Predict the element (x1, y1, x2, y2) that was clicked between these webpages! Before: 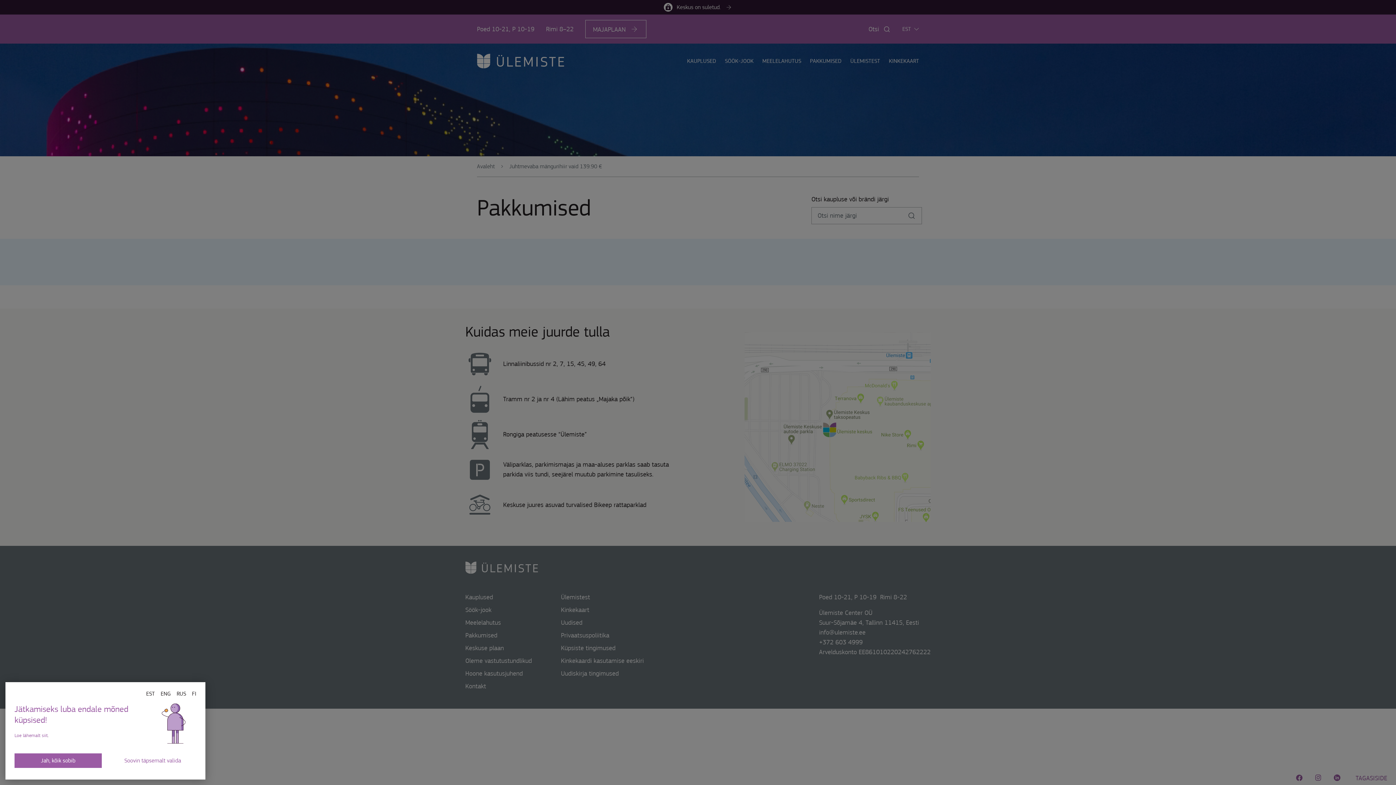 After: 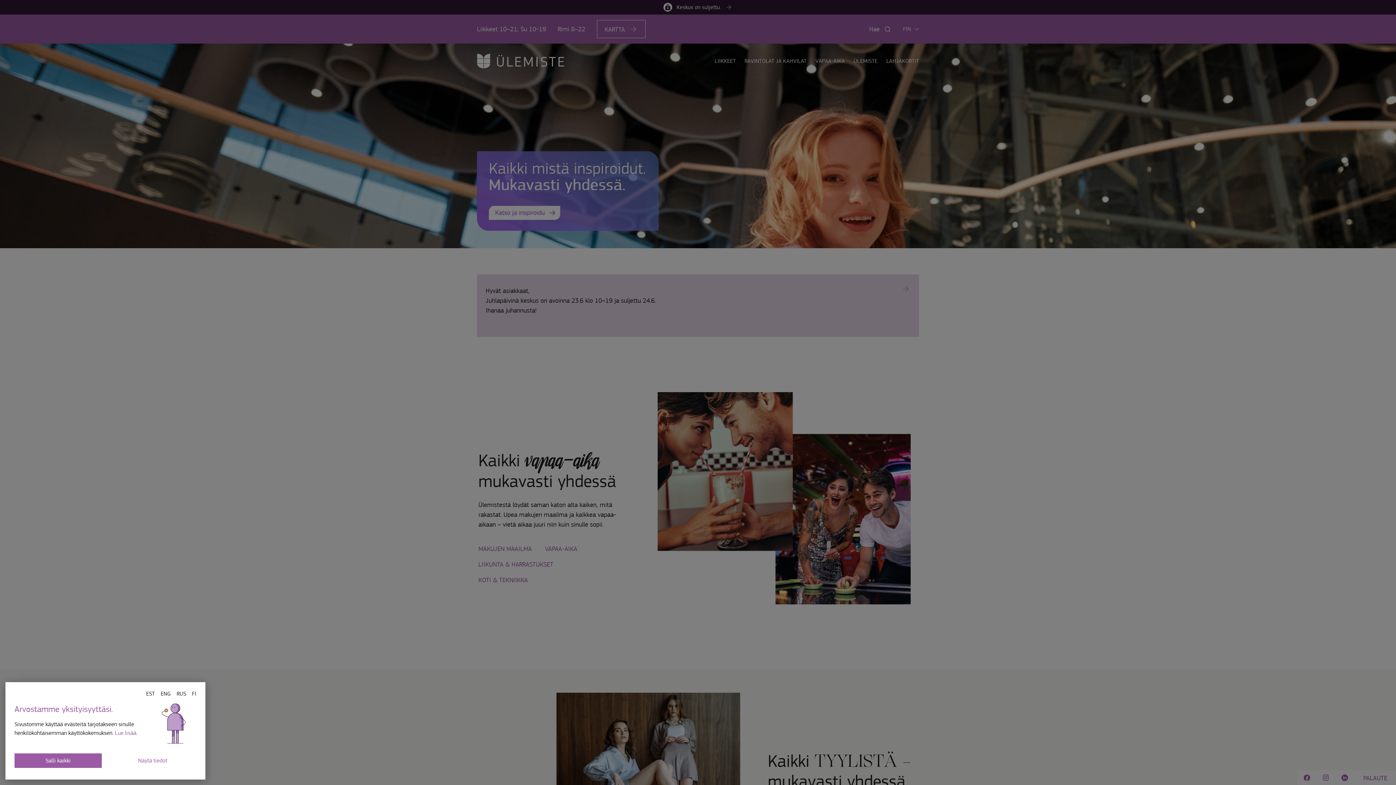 Action: bbox: (192, 690, 196, 697) label: FI